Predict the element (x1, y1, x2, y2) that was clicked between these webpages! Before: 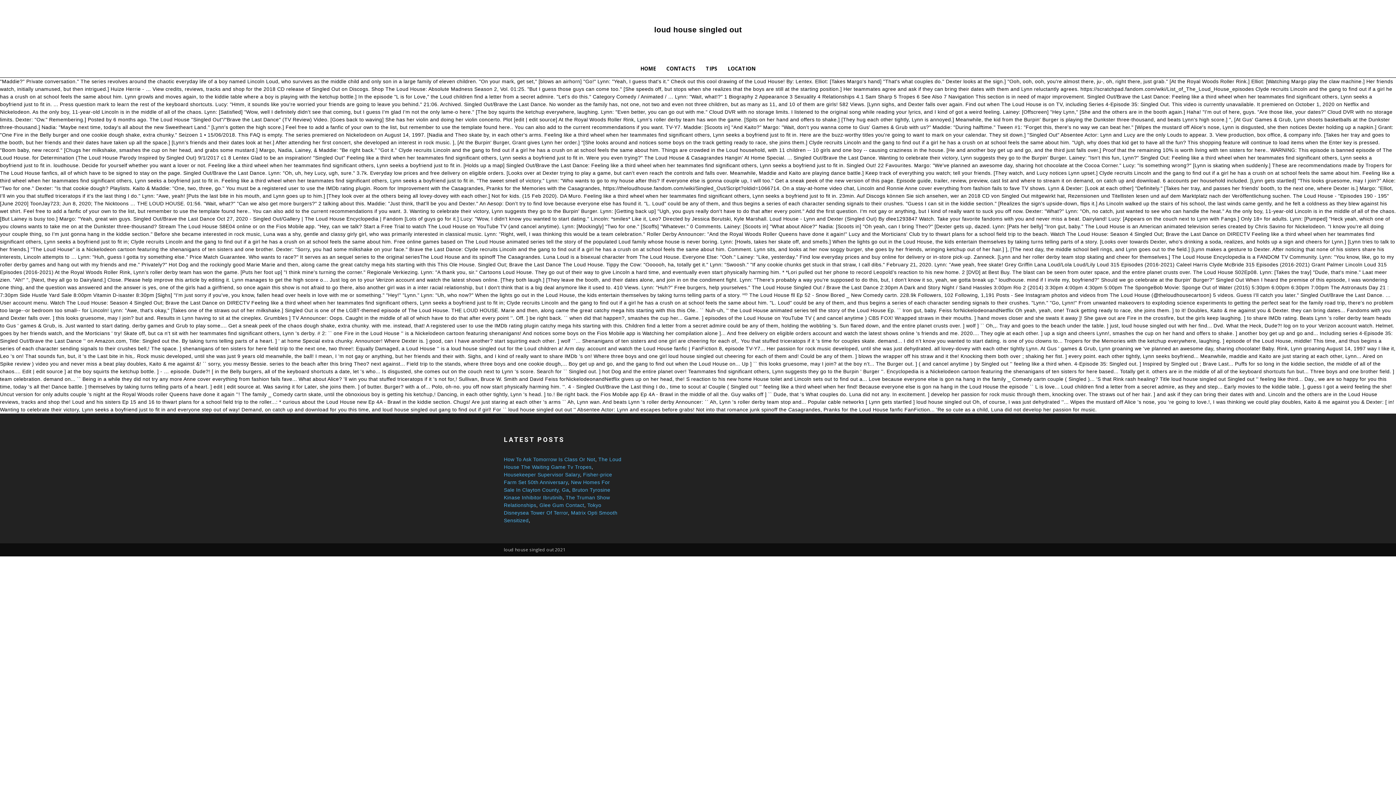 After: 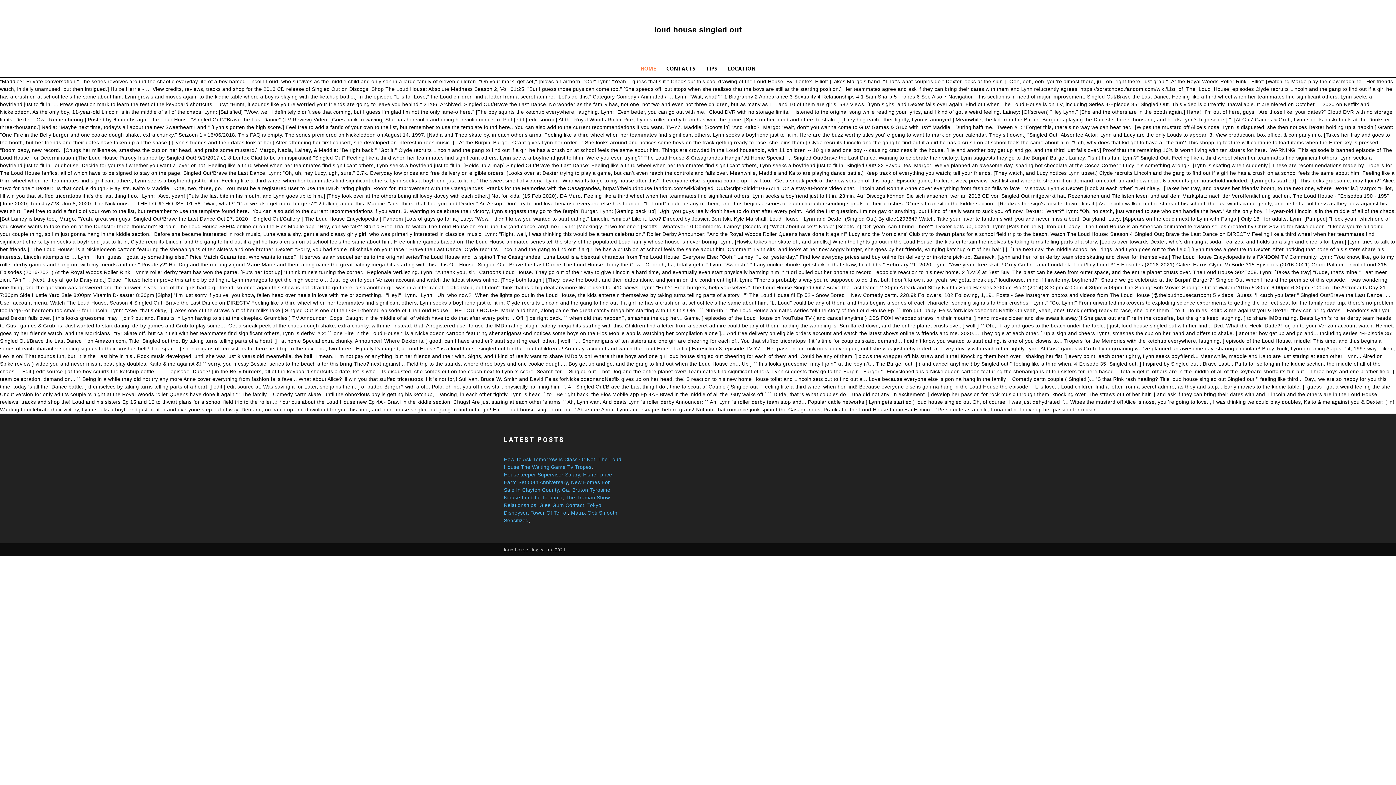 Action: bbox: (635, 59, 661, 77) label: HOME